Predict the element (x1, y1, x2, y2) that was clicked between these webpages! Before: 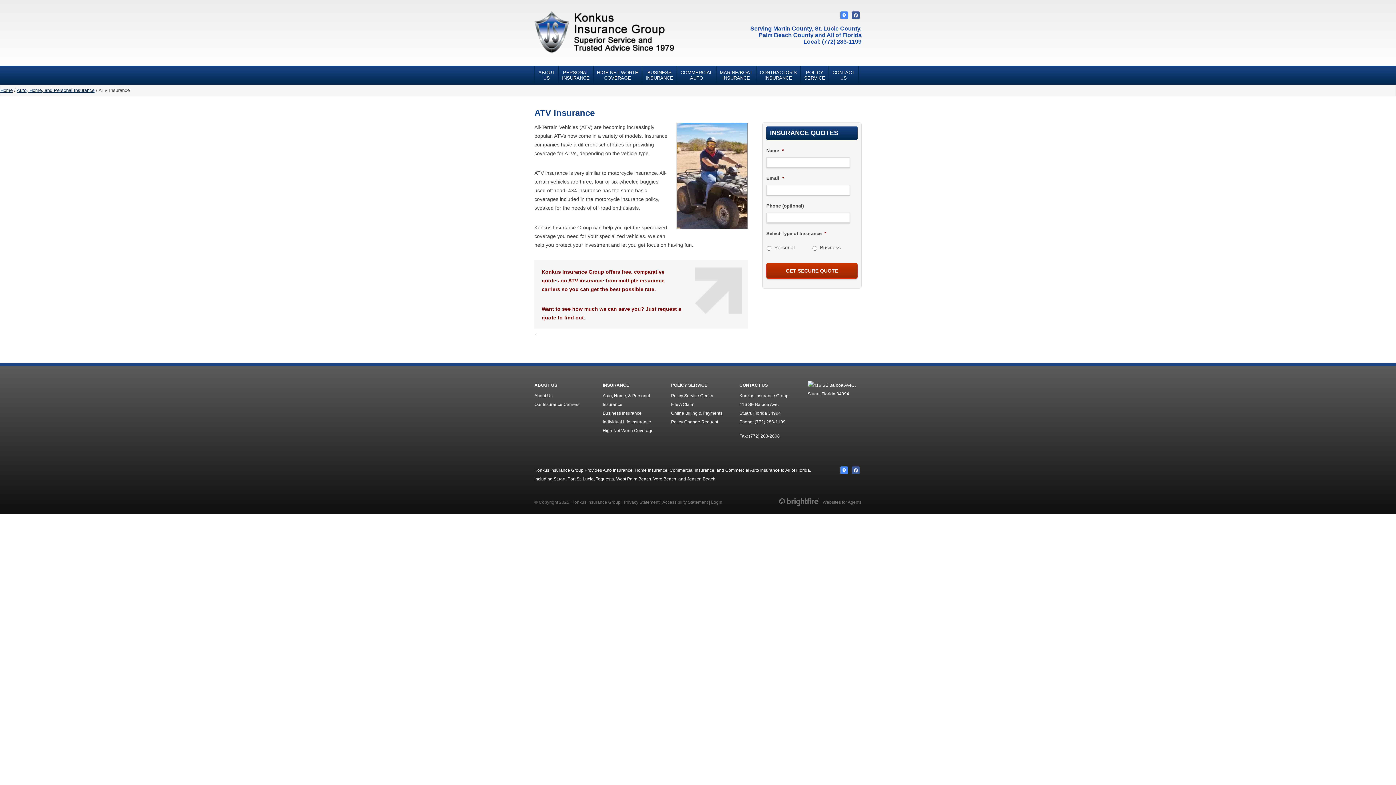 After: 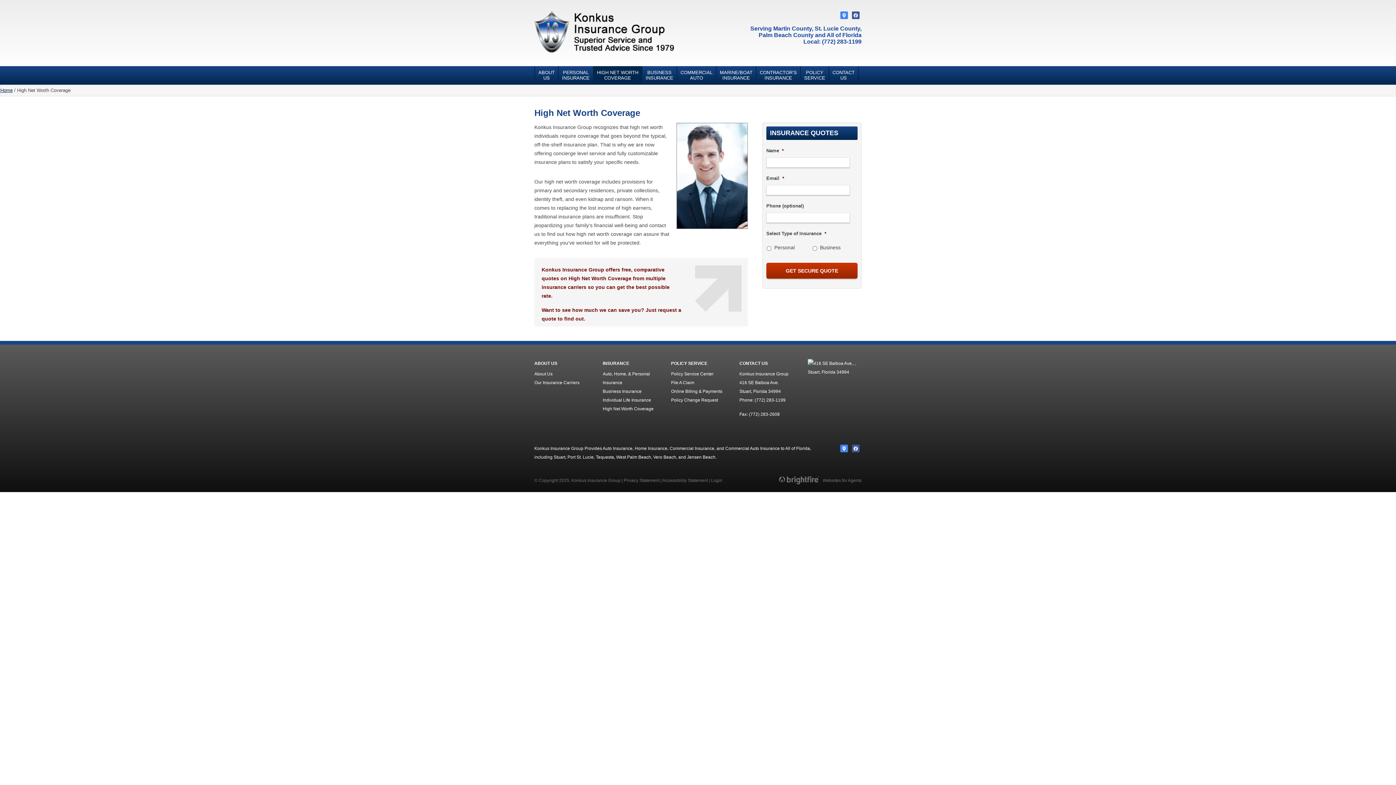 Action: label: High Net Worth Coverage bbox: (602, 428, 653, 433)